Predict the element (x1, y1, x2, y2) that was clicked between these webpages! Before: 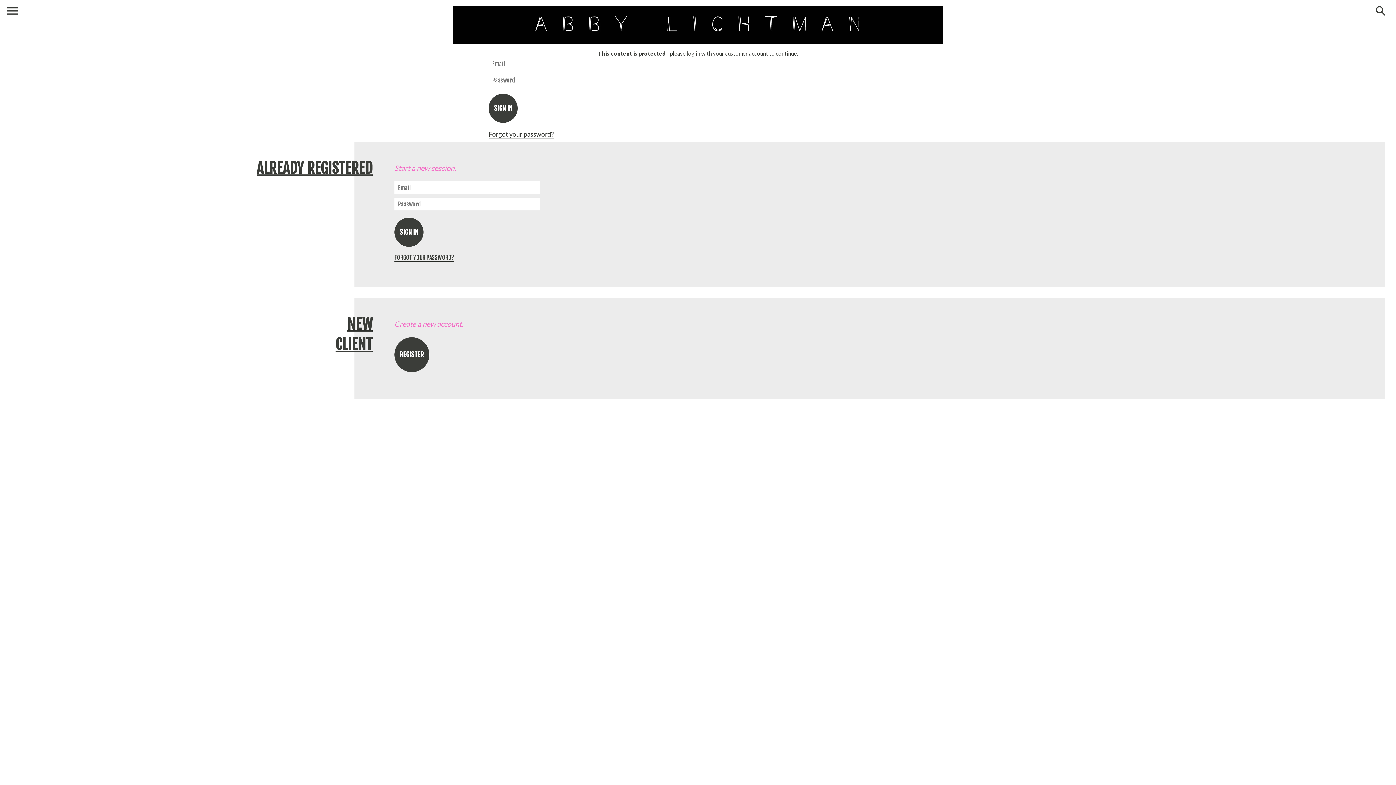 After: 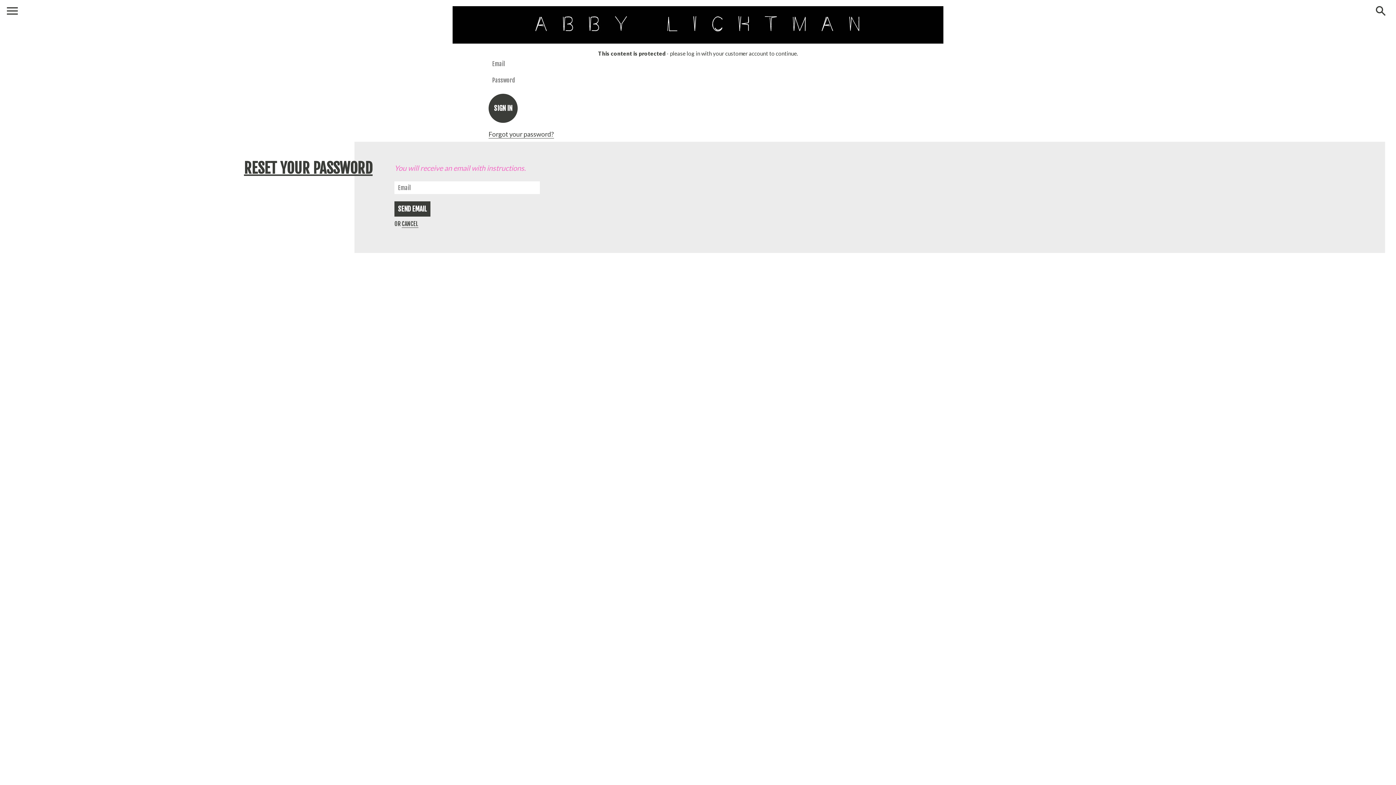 Action: bbox: (394, 254, 454, 261) label: FORGOT YOUR PASSWORD?